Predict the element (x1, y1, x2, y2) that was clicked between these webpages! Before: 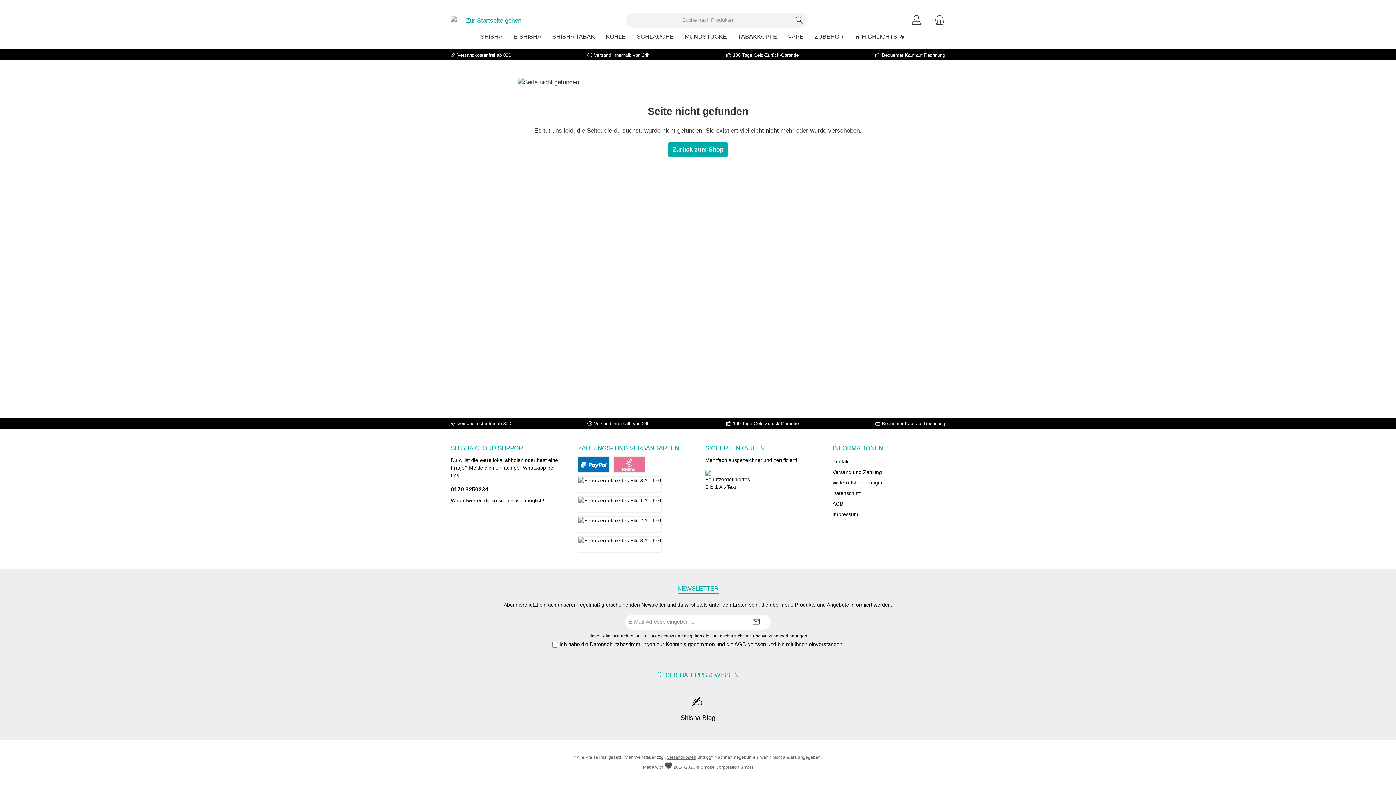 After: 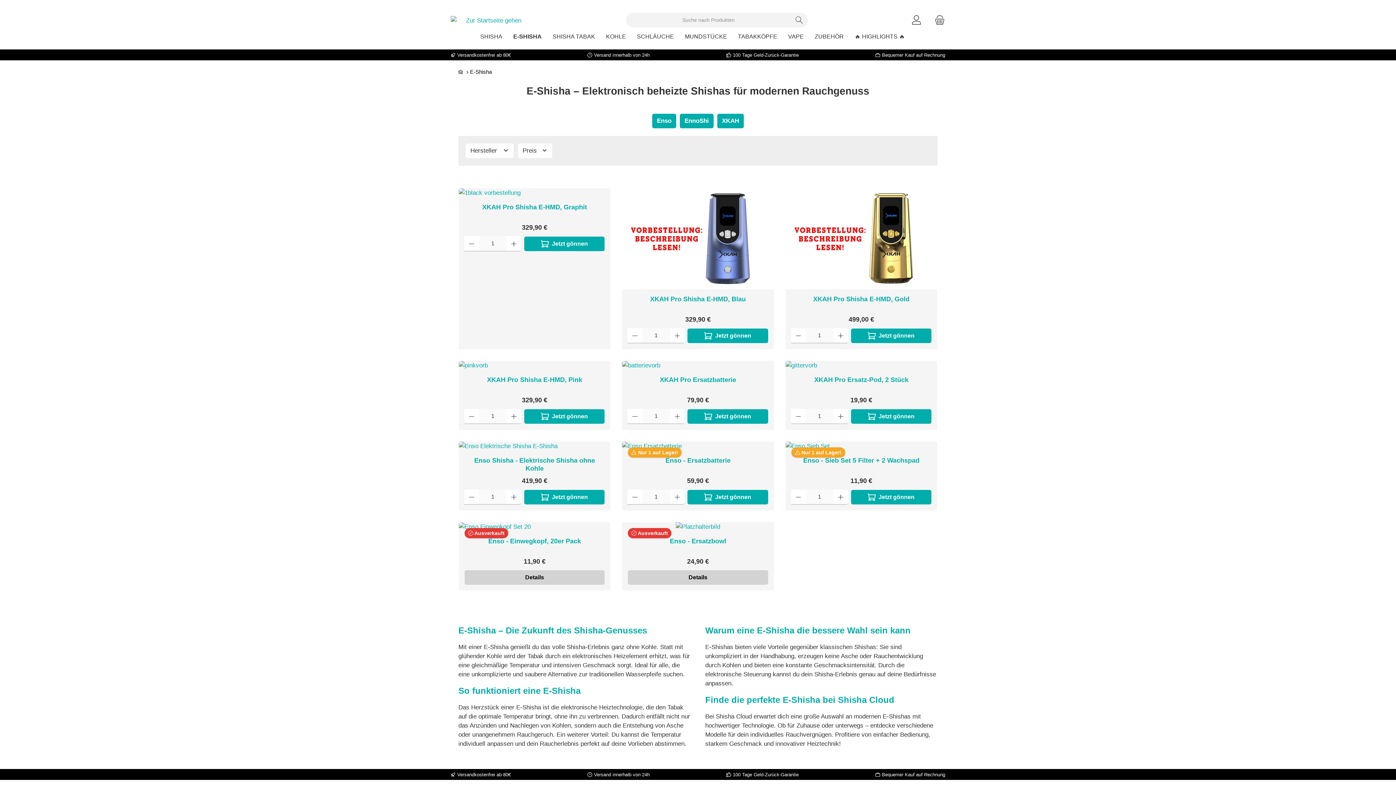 Action: label: E-SHISHA bbox: (513, 27, 552, 45)